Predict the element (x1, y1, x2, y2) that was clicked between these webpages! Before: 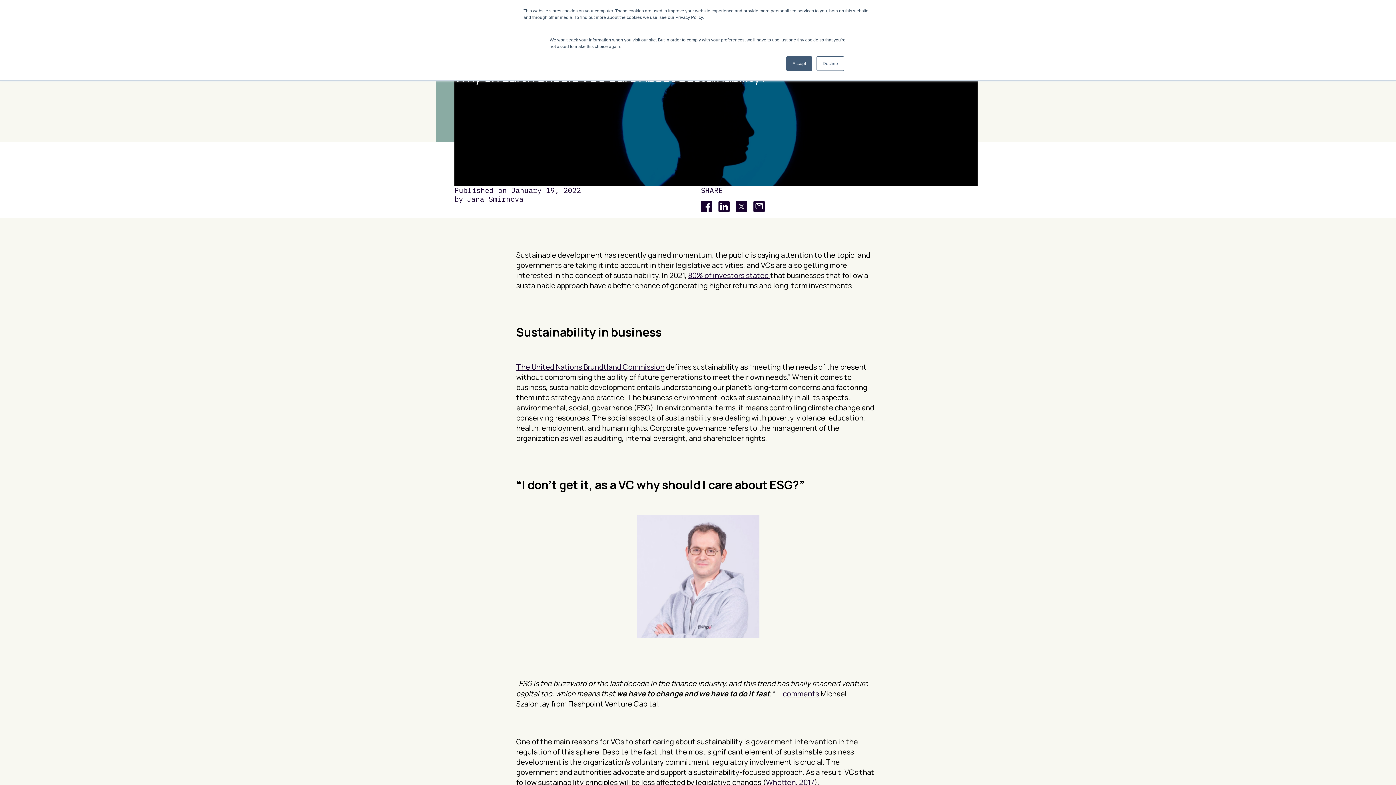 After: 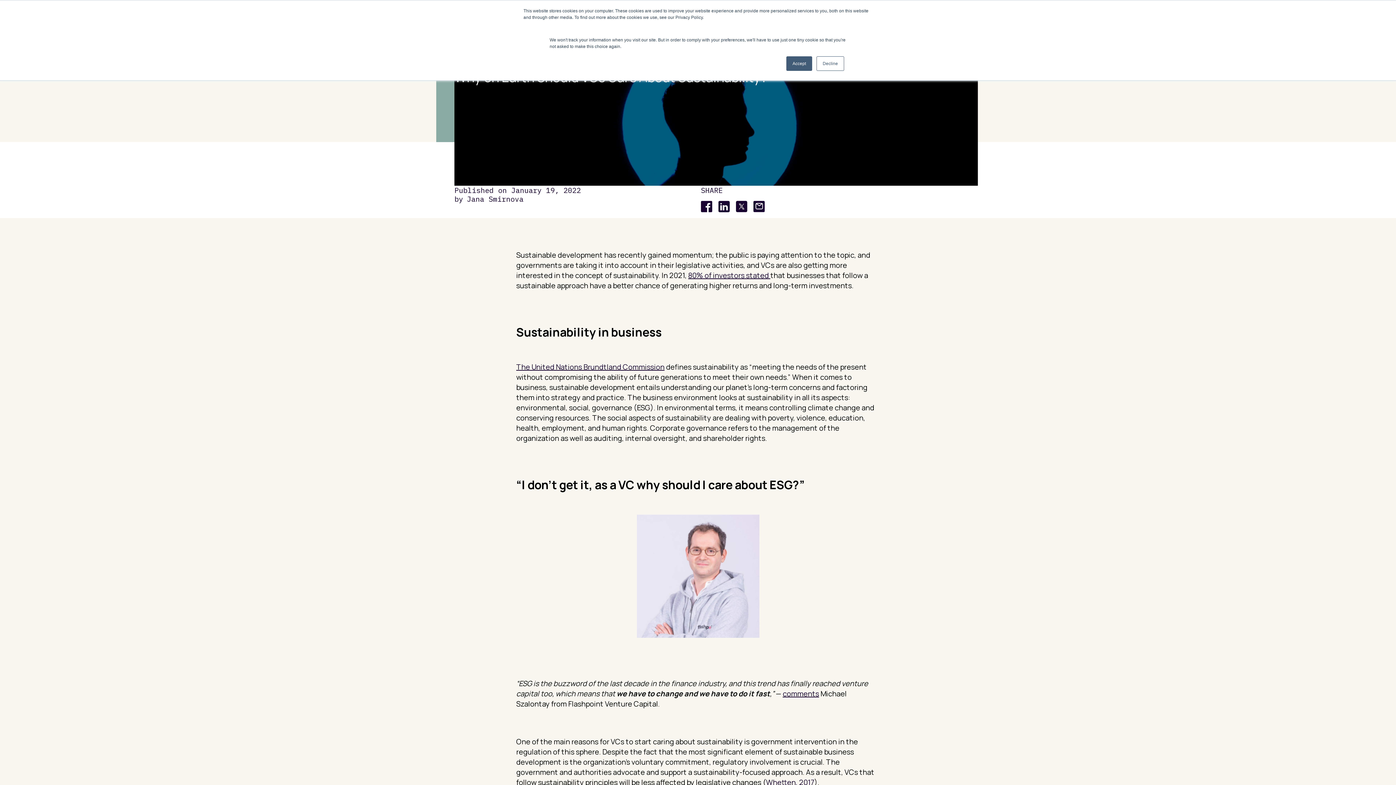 Action: label: 80% of investors stated  bbox: (688, 270, 770, 280)